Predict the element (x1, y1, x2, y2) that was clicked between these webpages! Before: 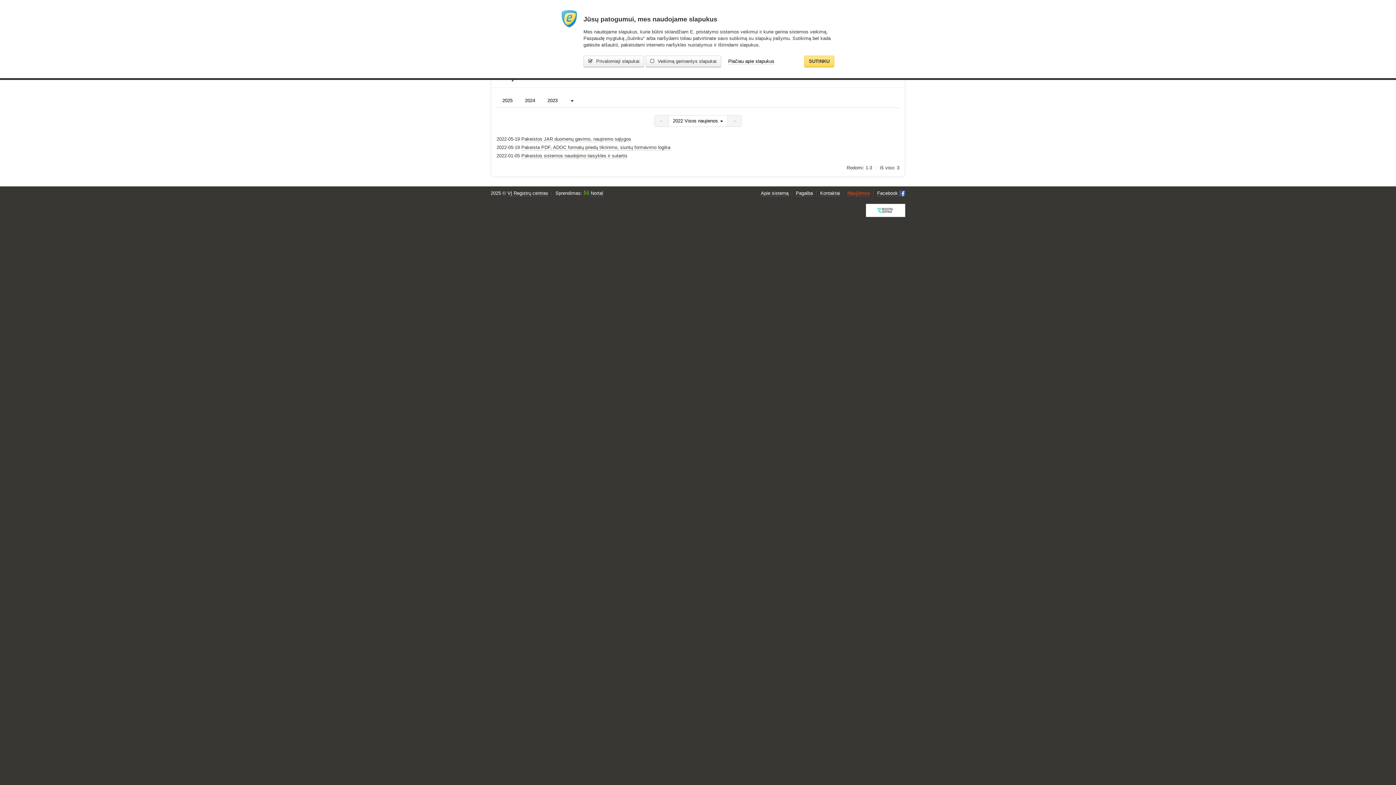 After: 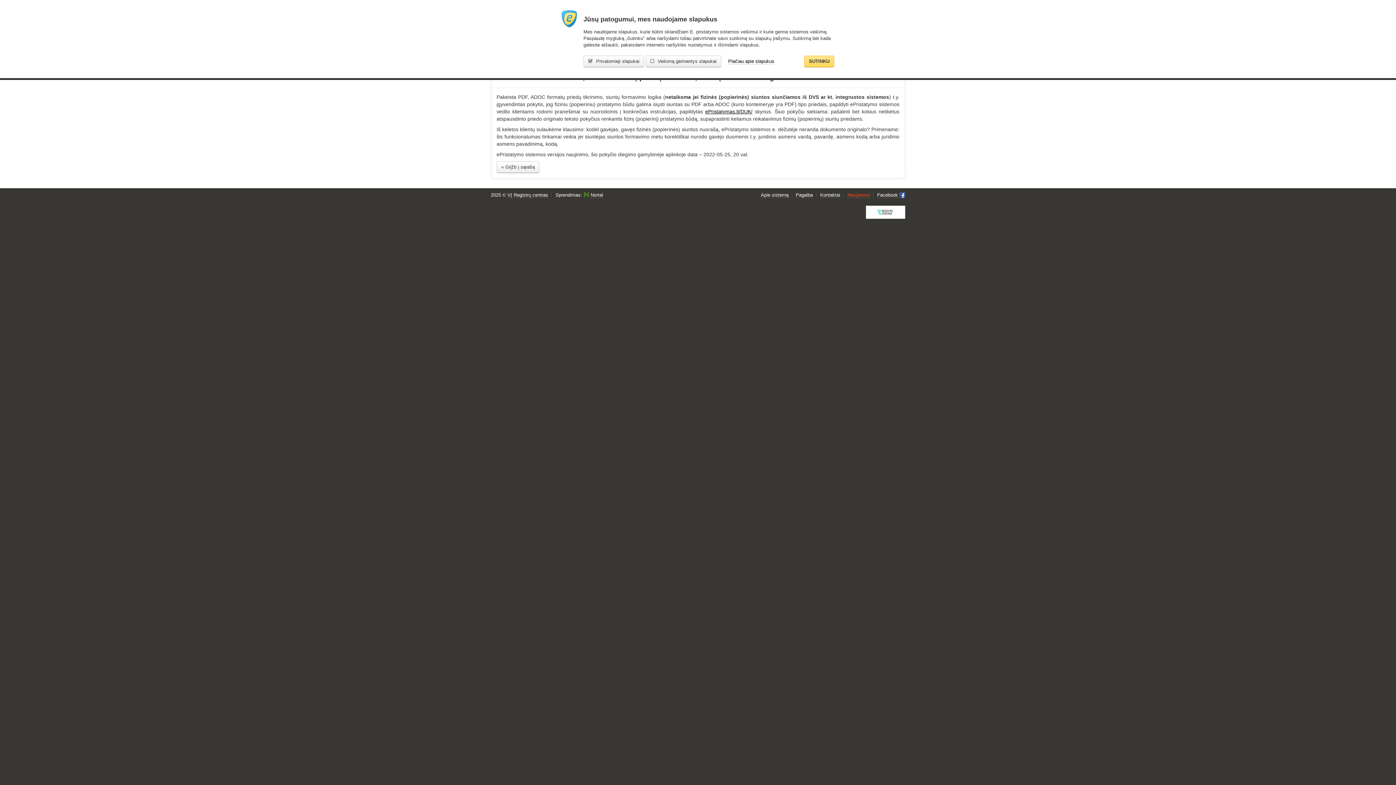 Action: bbox: (496, 144, 670, 150) label: 2022-05-19 Pakeista PDF, ADOC formatų priedų tikrinimo, siuntų formavimo logika